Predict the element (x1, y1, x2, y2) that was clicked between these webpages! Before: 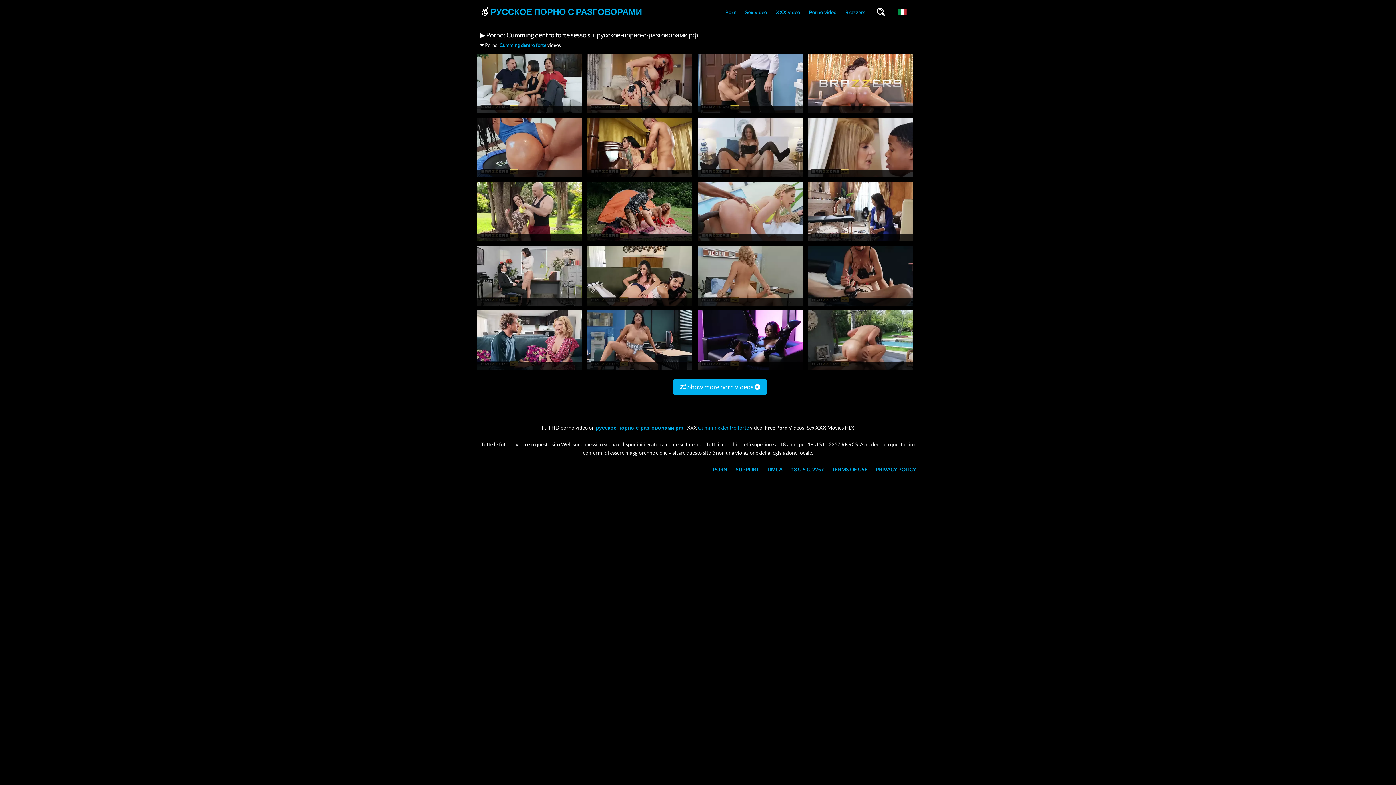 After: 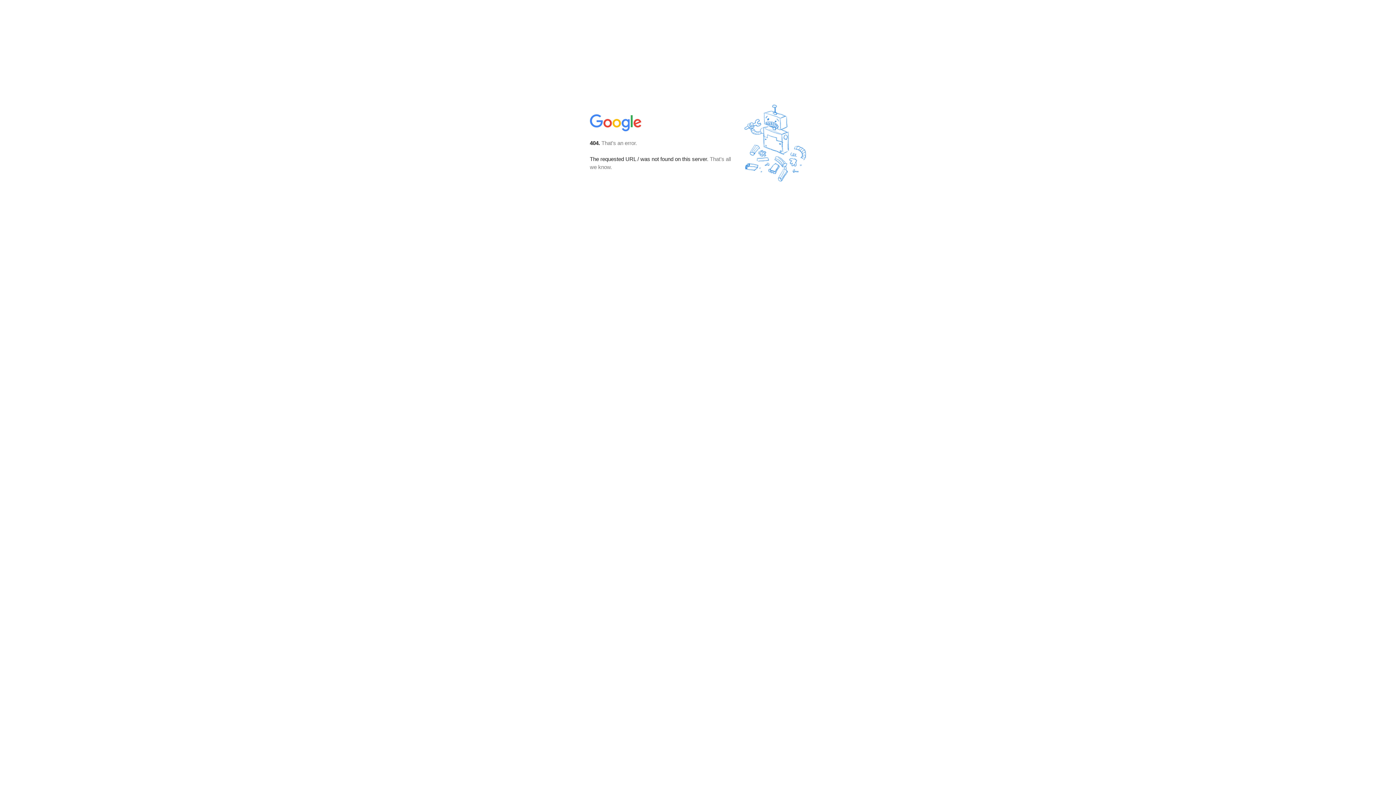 Action: bbox: (804, 0, 841, 24) label: Porno video